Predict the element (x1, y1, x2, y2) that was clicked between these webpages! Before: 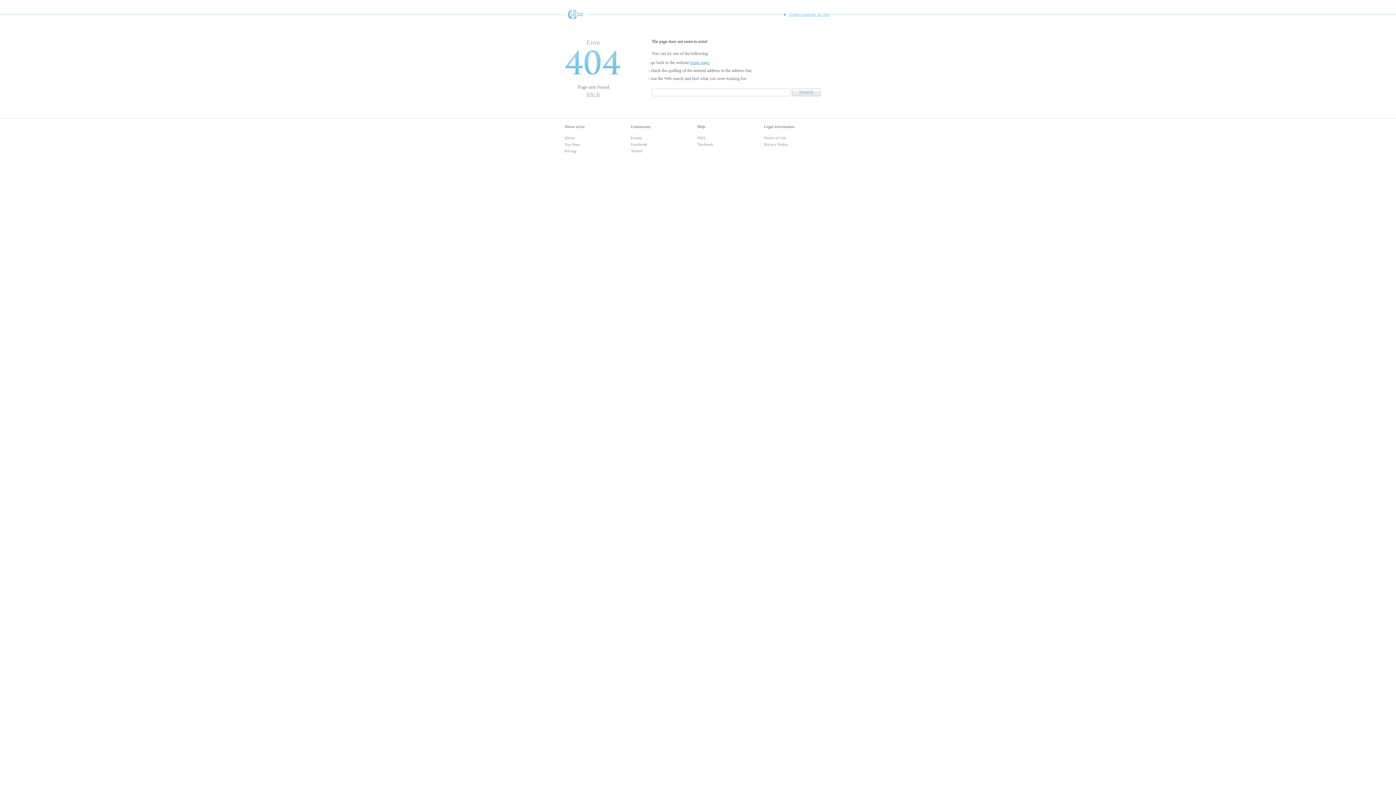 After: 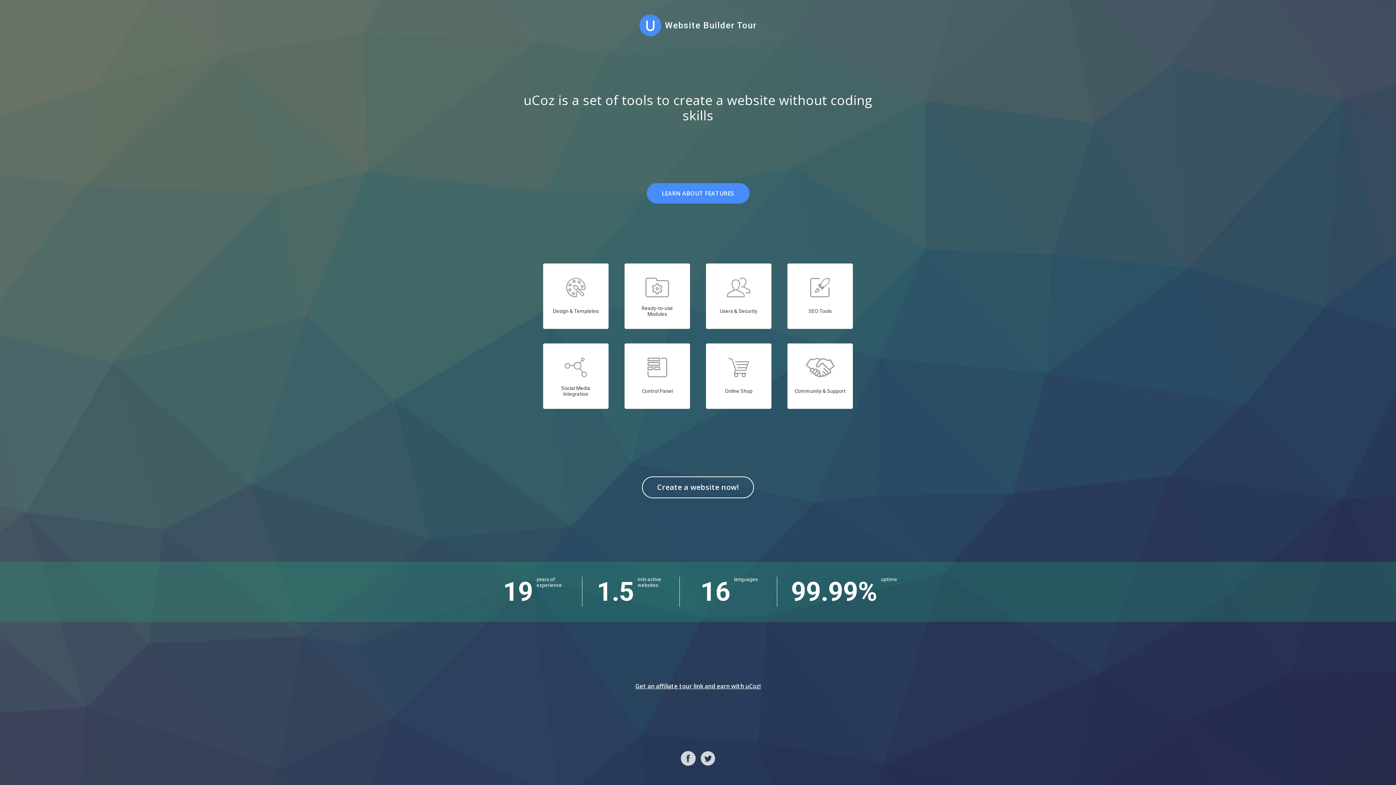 Action: bbox: (564, 135, 575, 140) label: About